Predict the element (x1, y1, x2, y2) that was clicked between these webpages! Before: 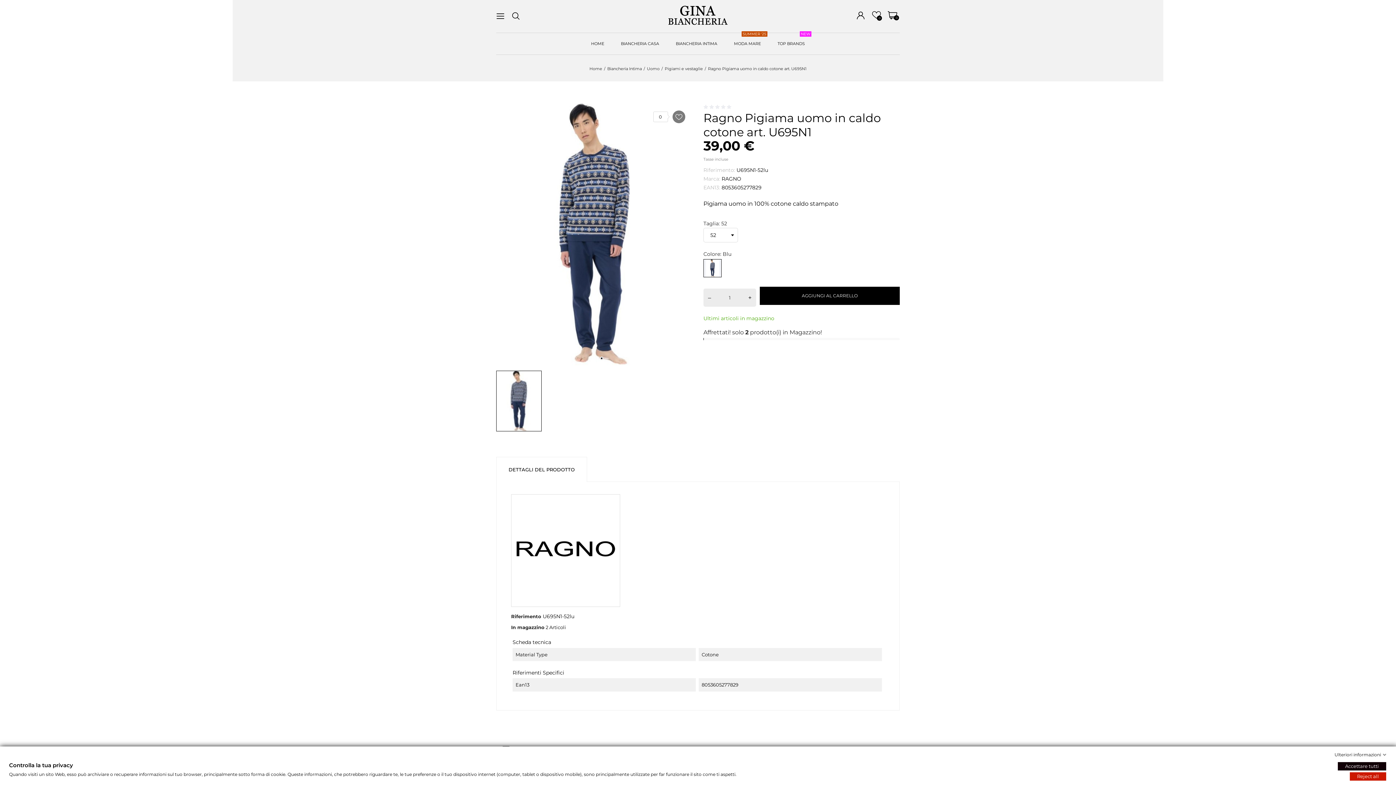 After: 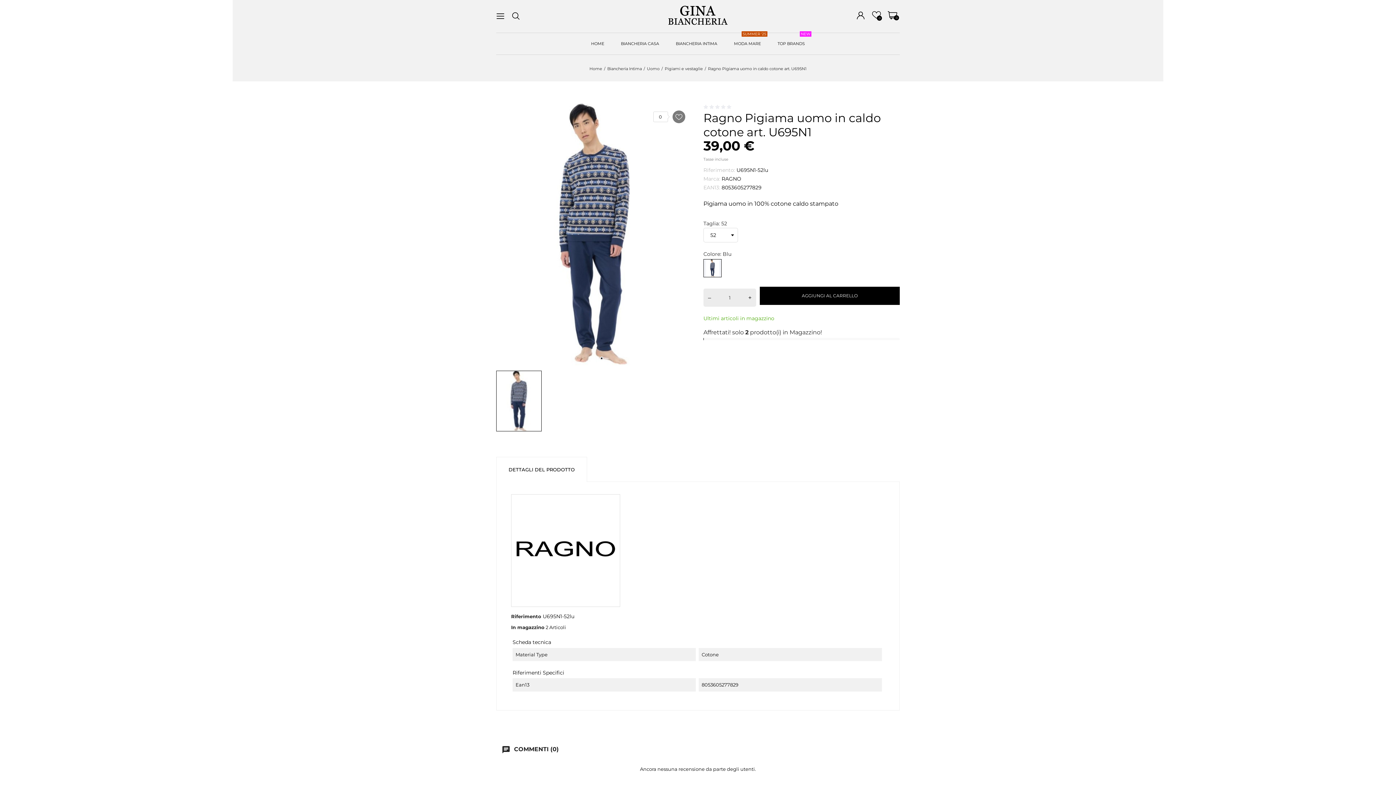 Action: label: Reject all bbox: (1350, 772, 1386, 781)